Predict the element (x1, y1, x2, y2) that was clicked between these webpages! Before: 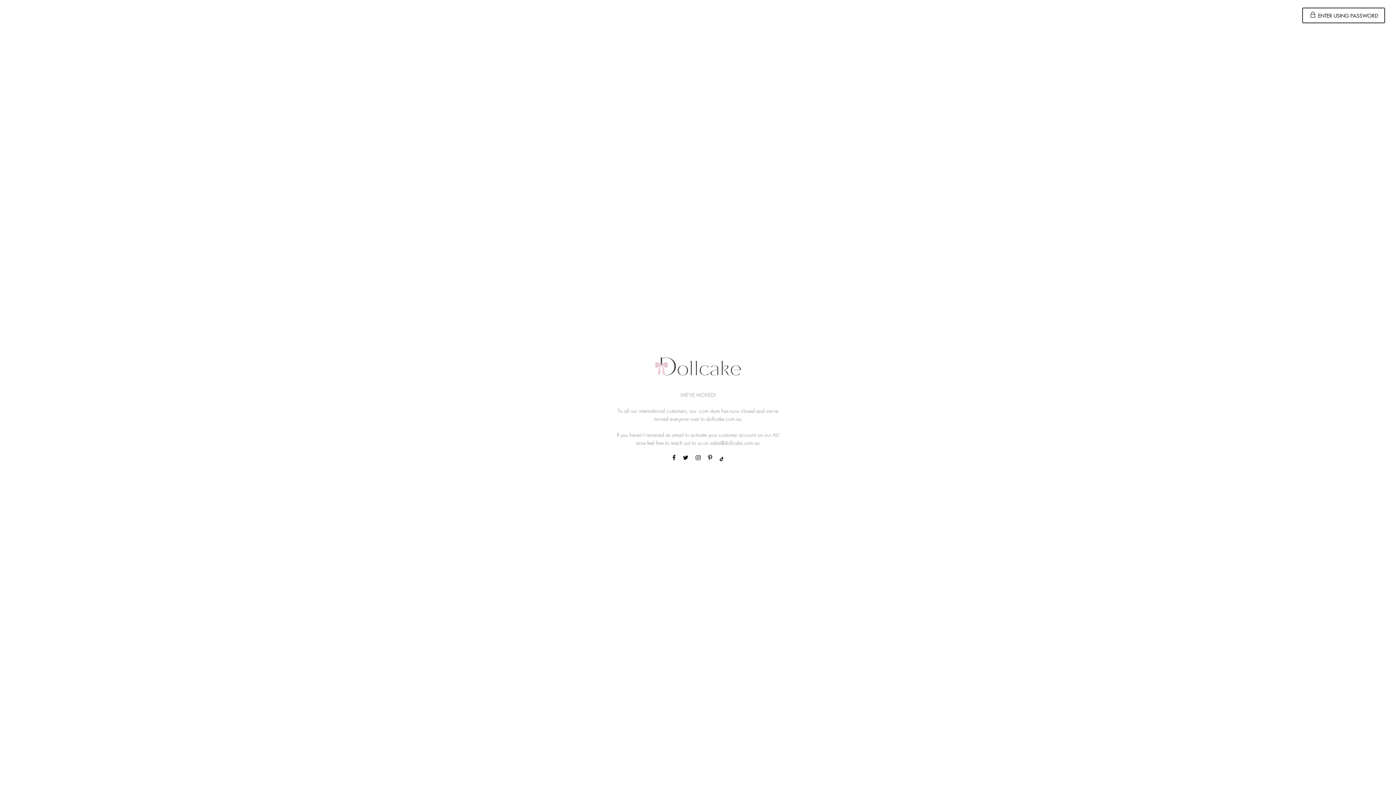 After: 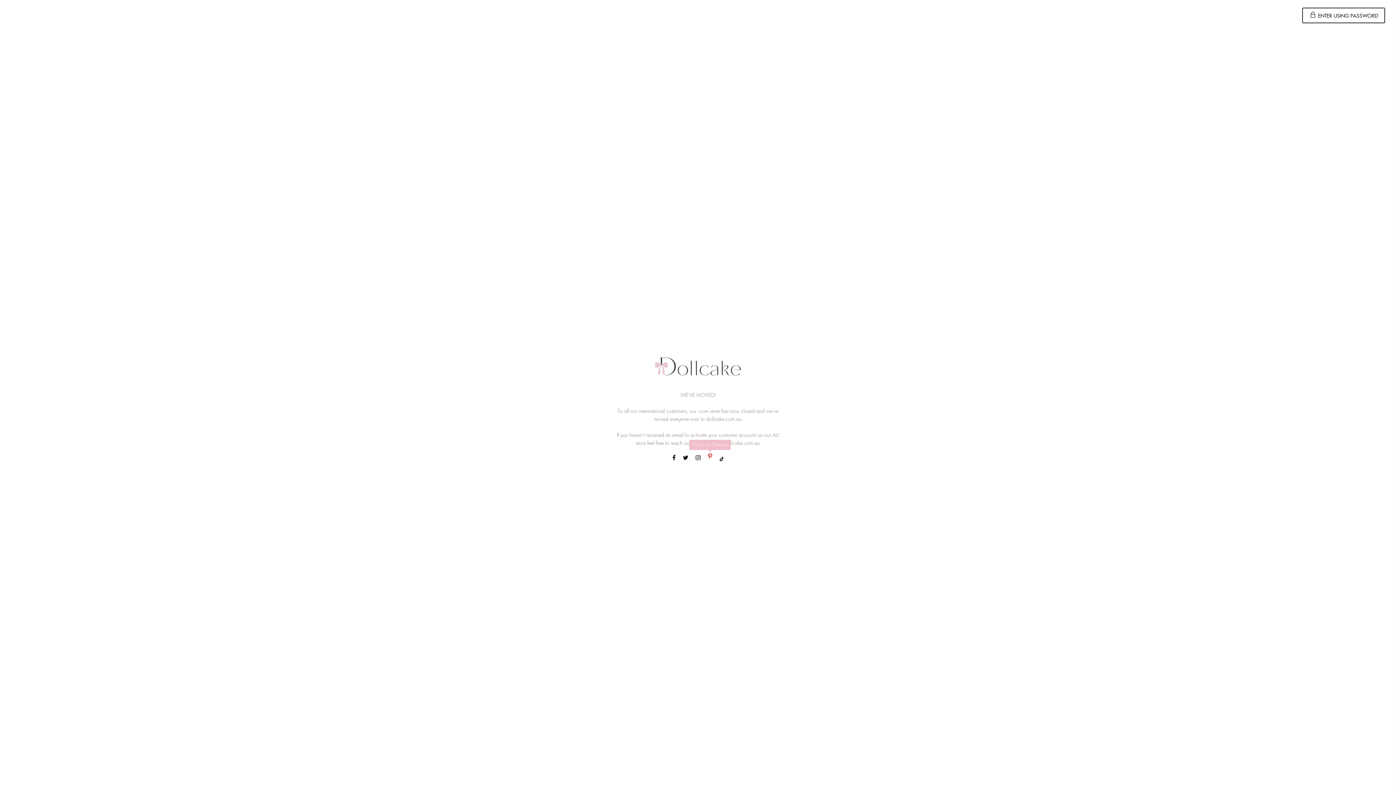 Action: bbox: (708, 454, 712, 462)